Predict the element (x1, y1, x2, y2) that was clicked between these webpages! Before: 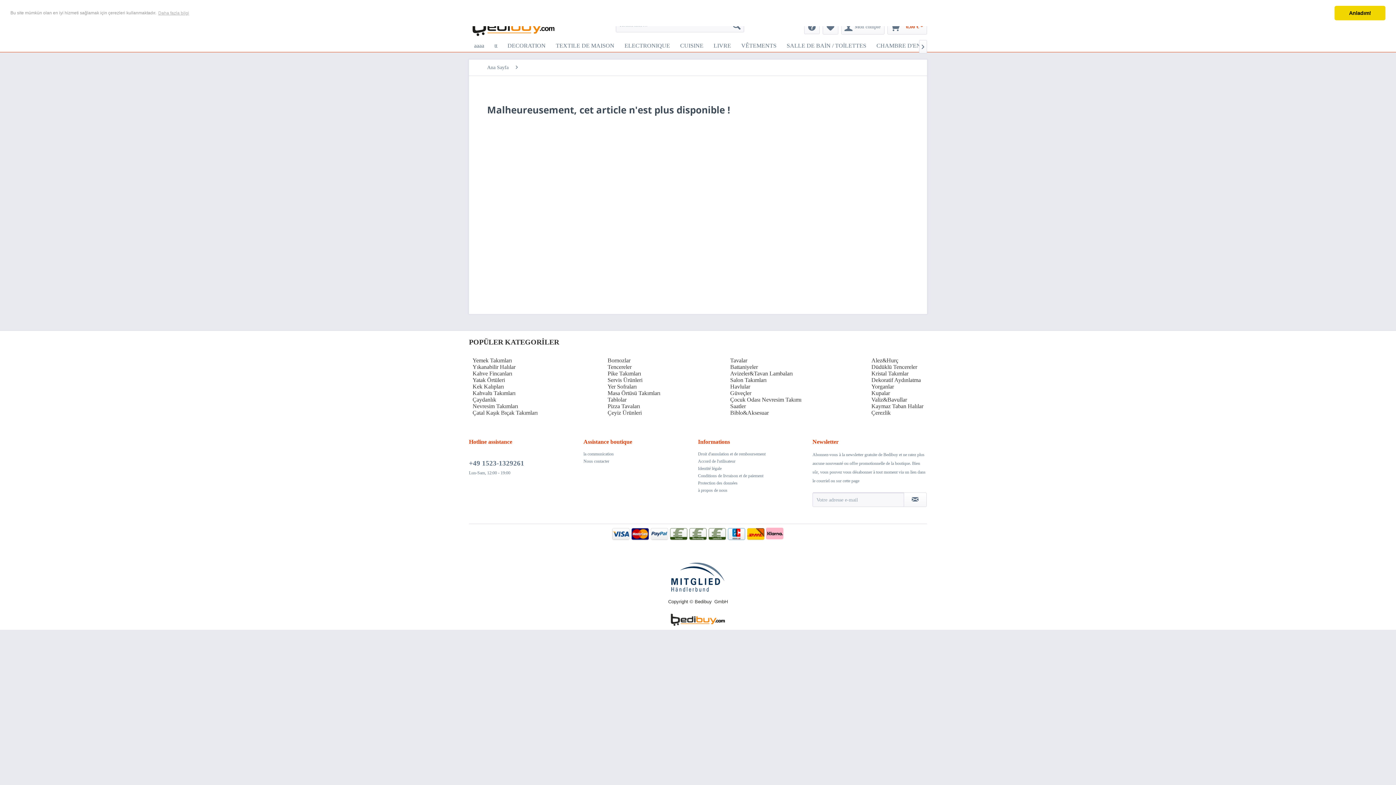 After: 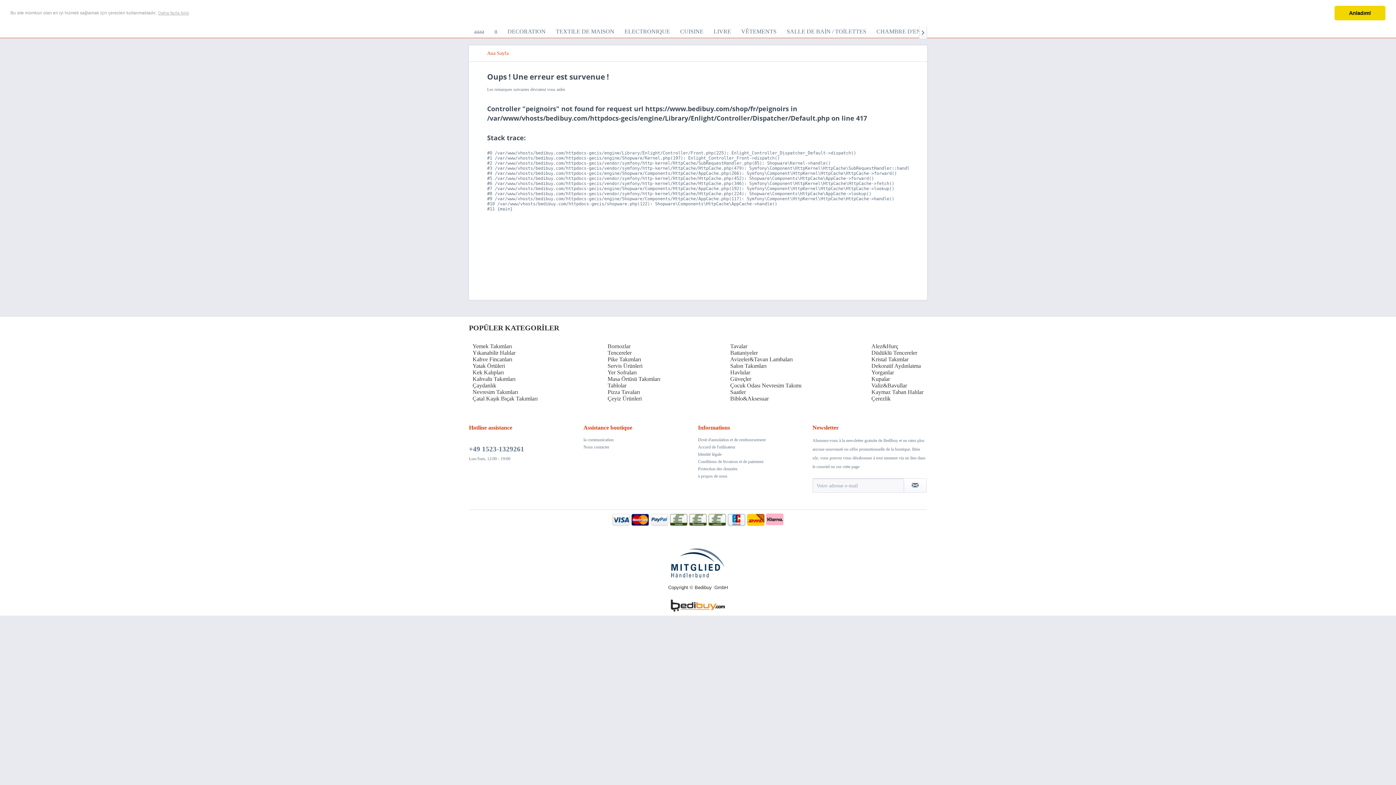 Action: label: Bornozlar bbox: (607, 357, 660, 364)